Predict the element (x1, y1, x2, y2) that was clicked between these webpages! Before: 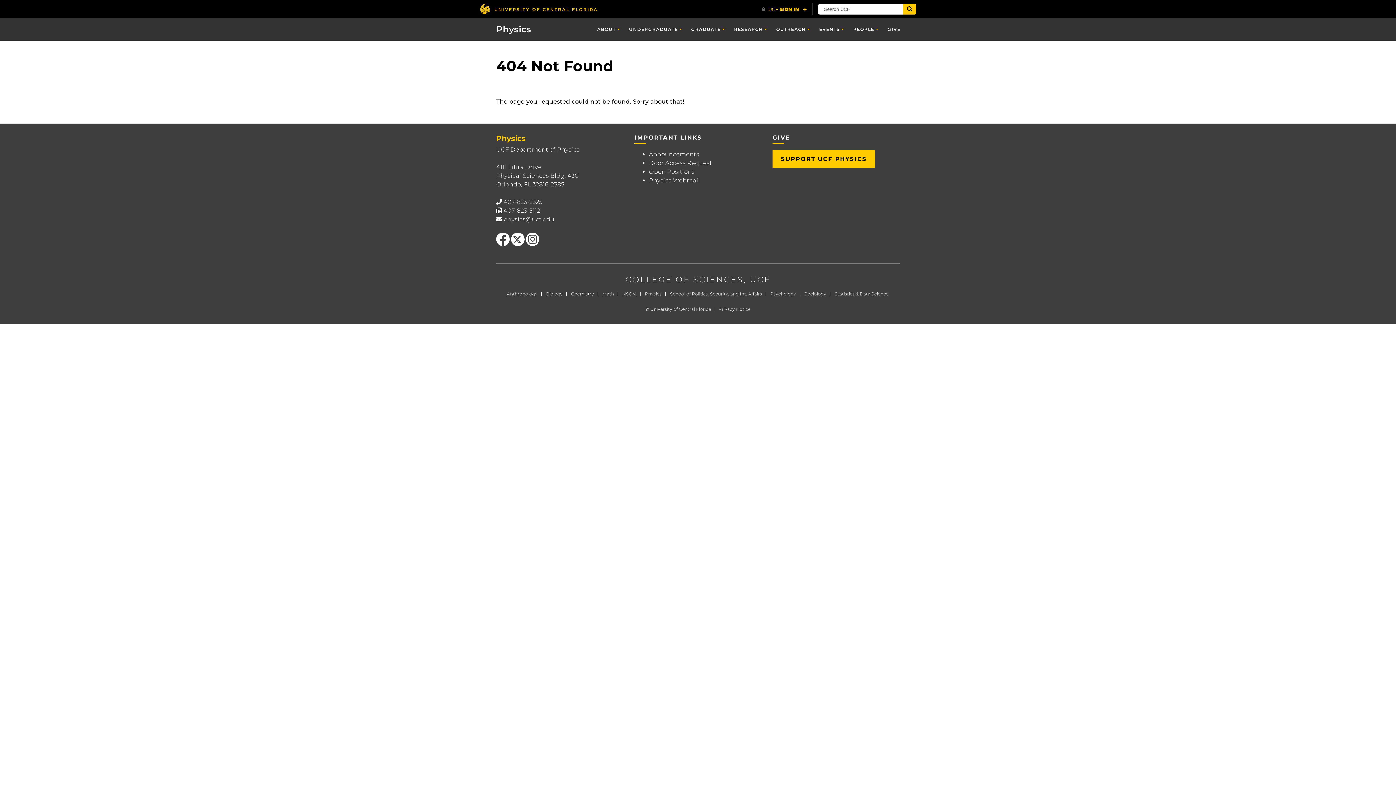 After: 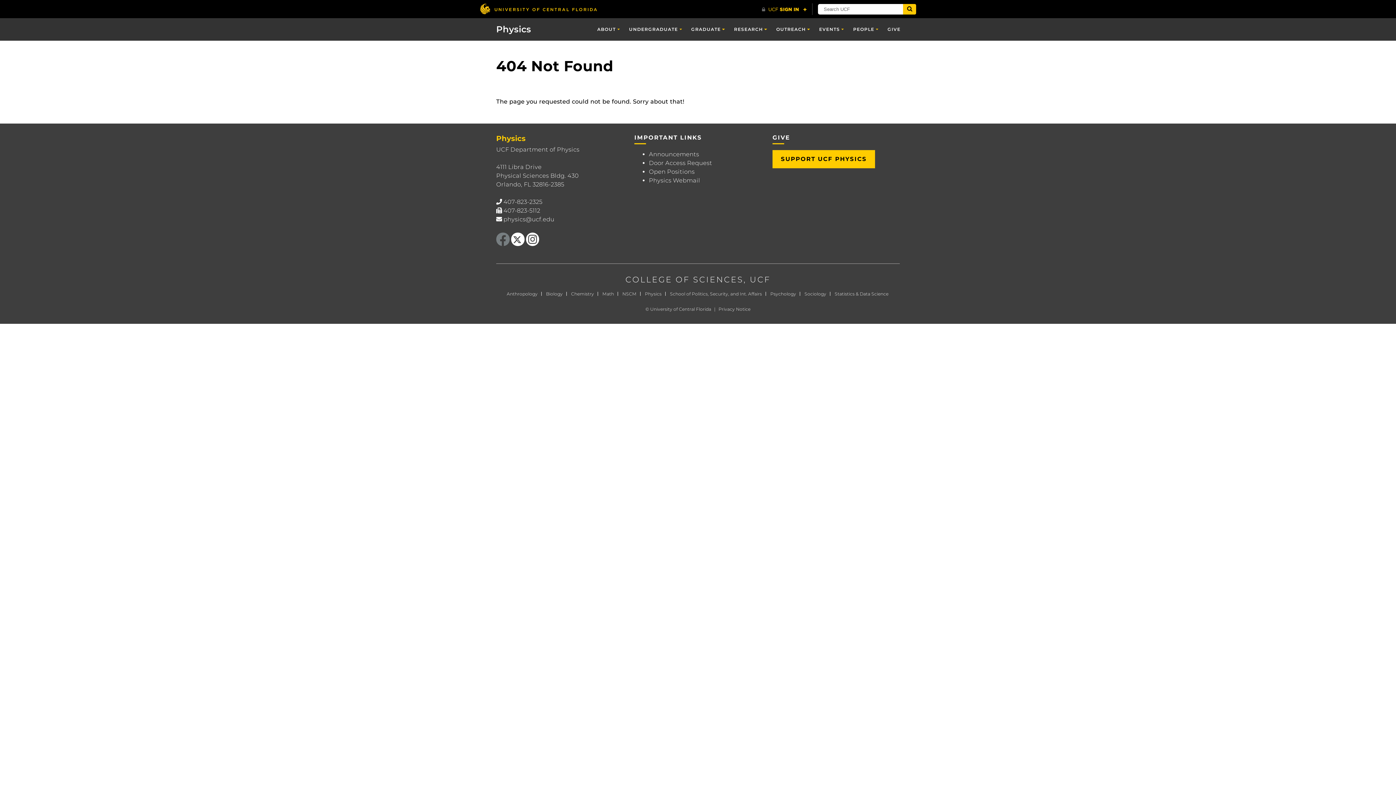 Action: label: Like us on Facebook bbox: (496, 232, 509, 246)